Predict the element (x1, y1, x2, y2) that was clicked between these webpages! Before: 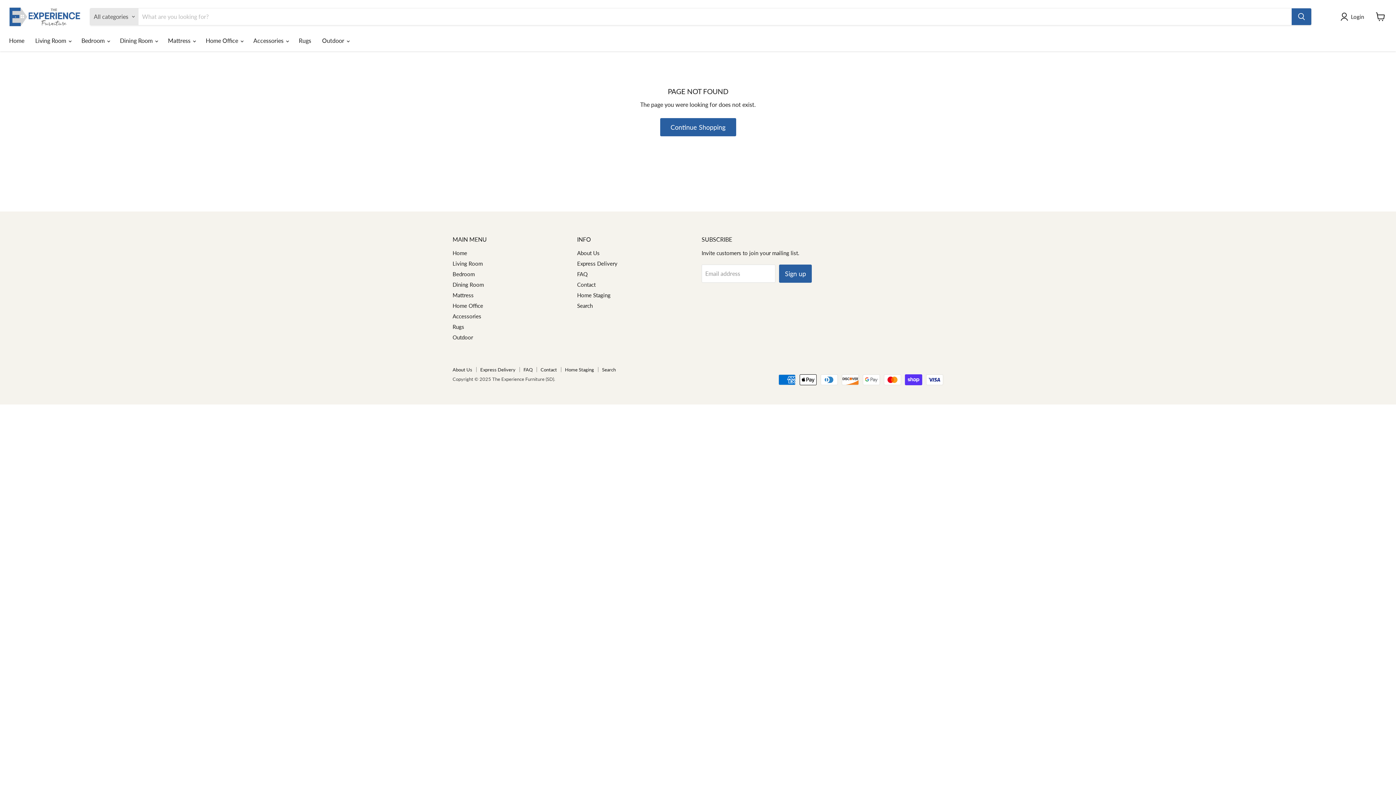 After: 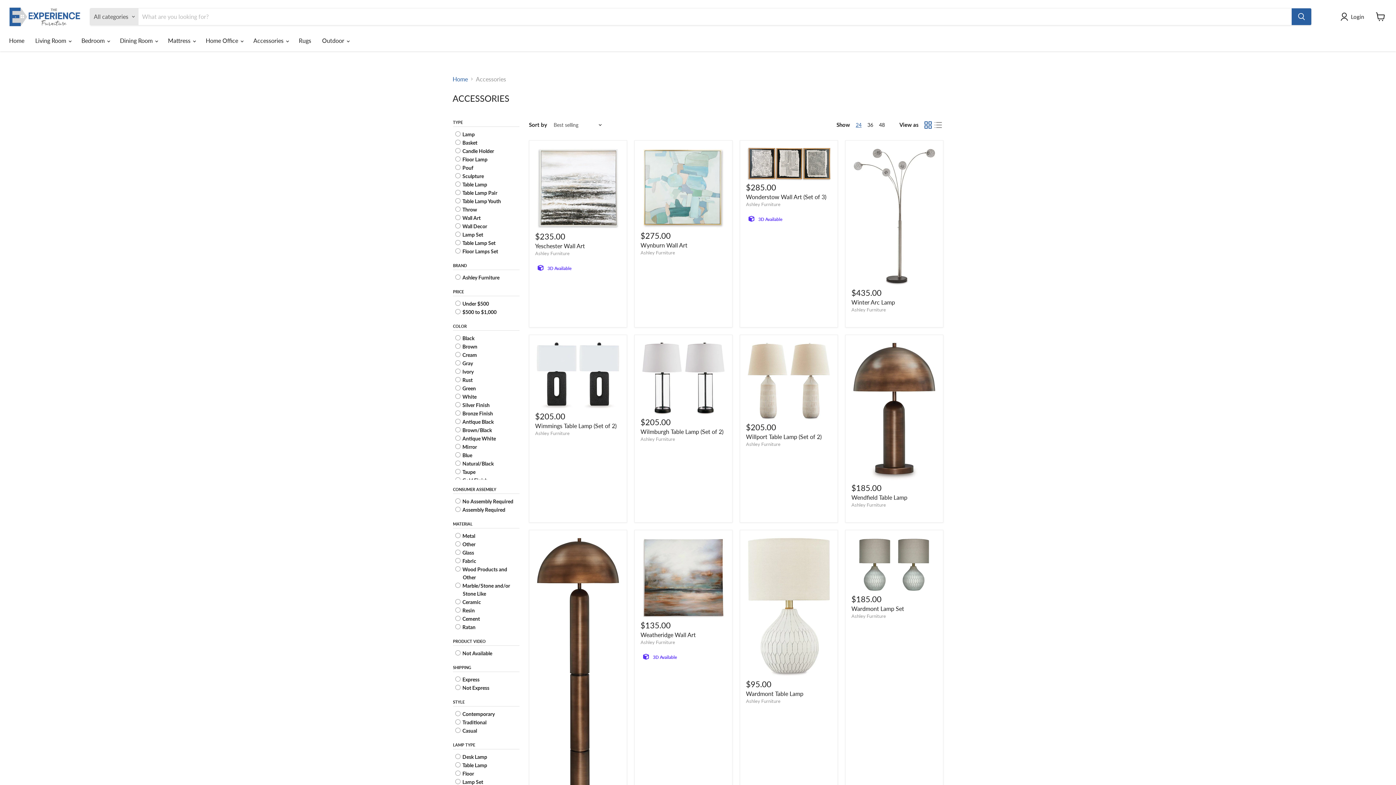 Action: label: Accessories bbox: (452, 313, 481, 319)